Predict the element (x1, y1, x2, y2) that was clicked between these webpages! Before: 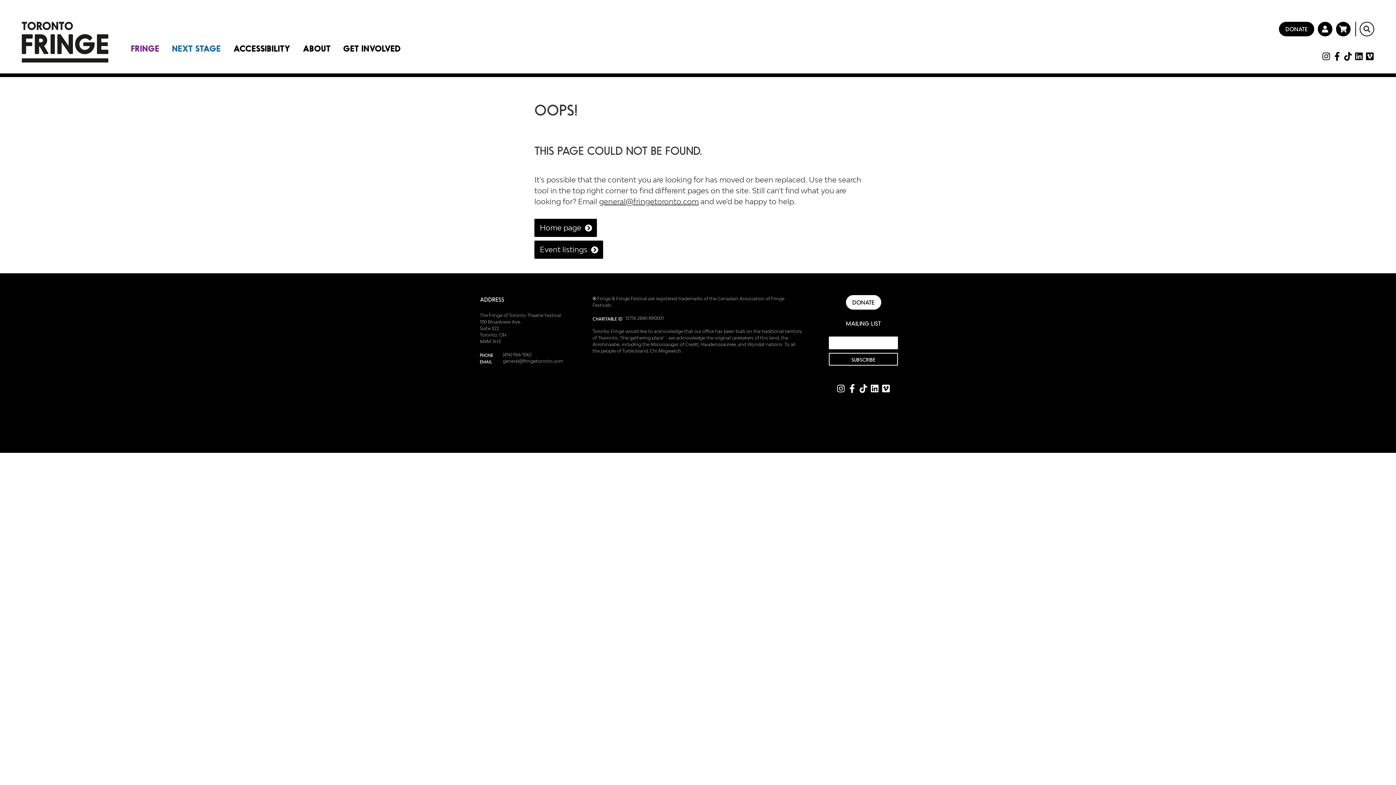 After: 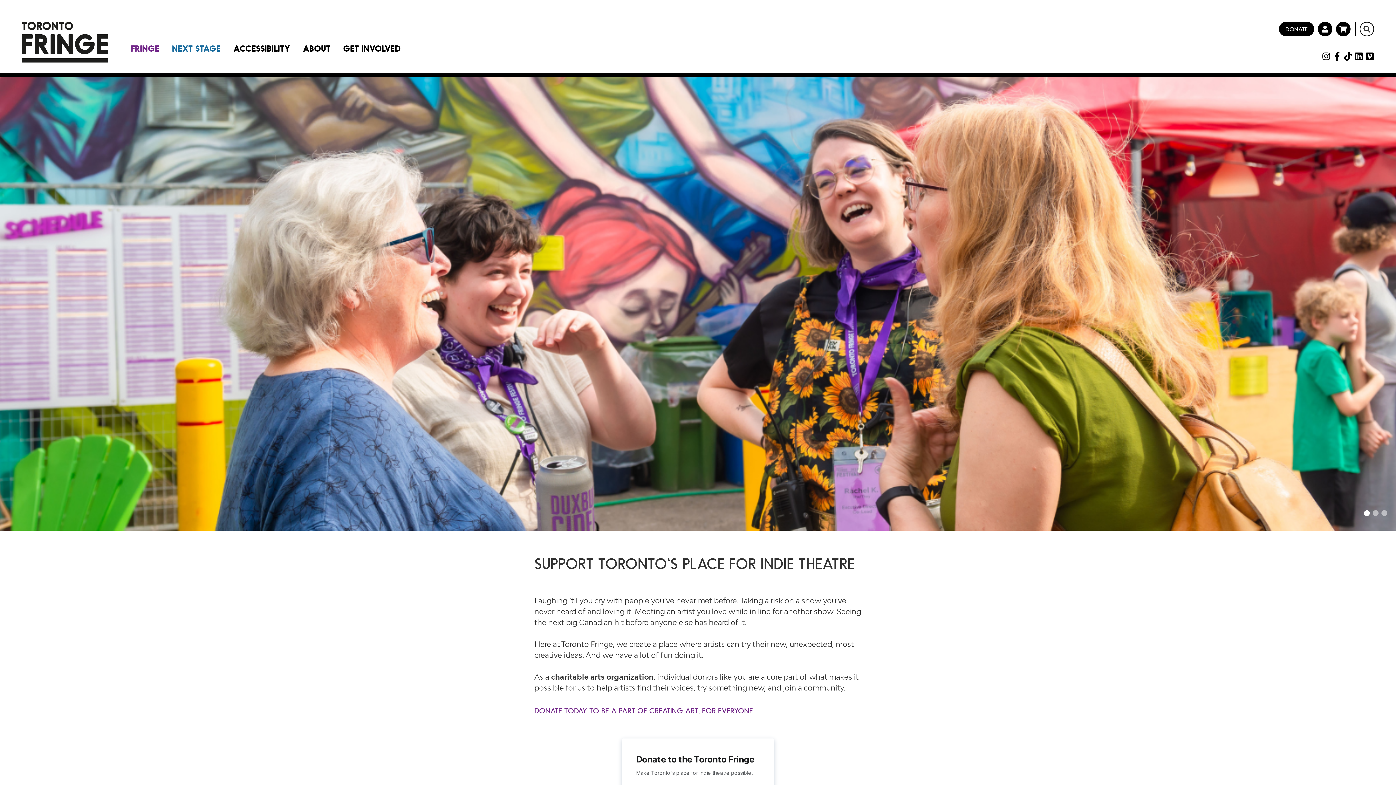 Action: label: DONATE bbox: (846, 295, 881, 309)